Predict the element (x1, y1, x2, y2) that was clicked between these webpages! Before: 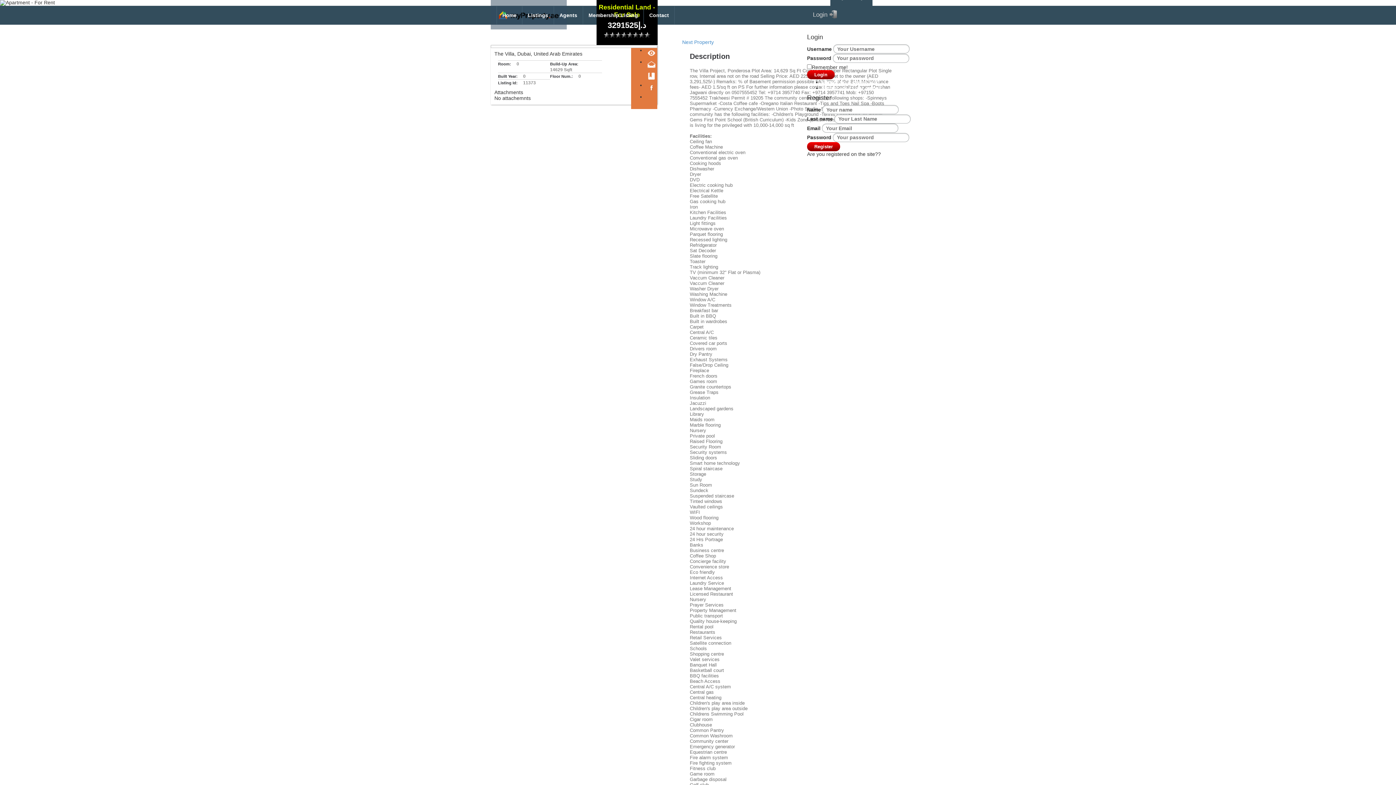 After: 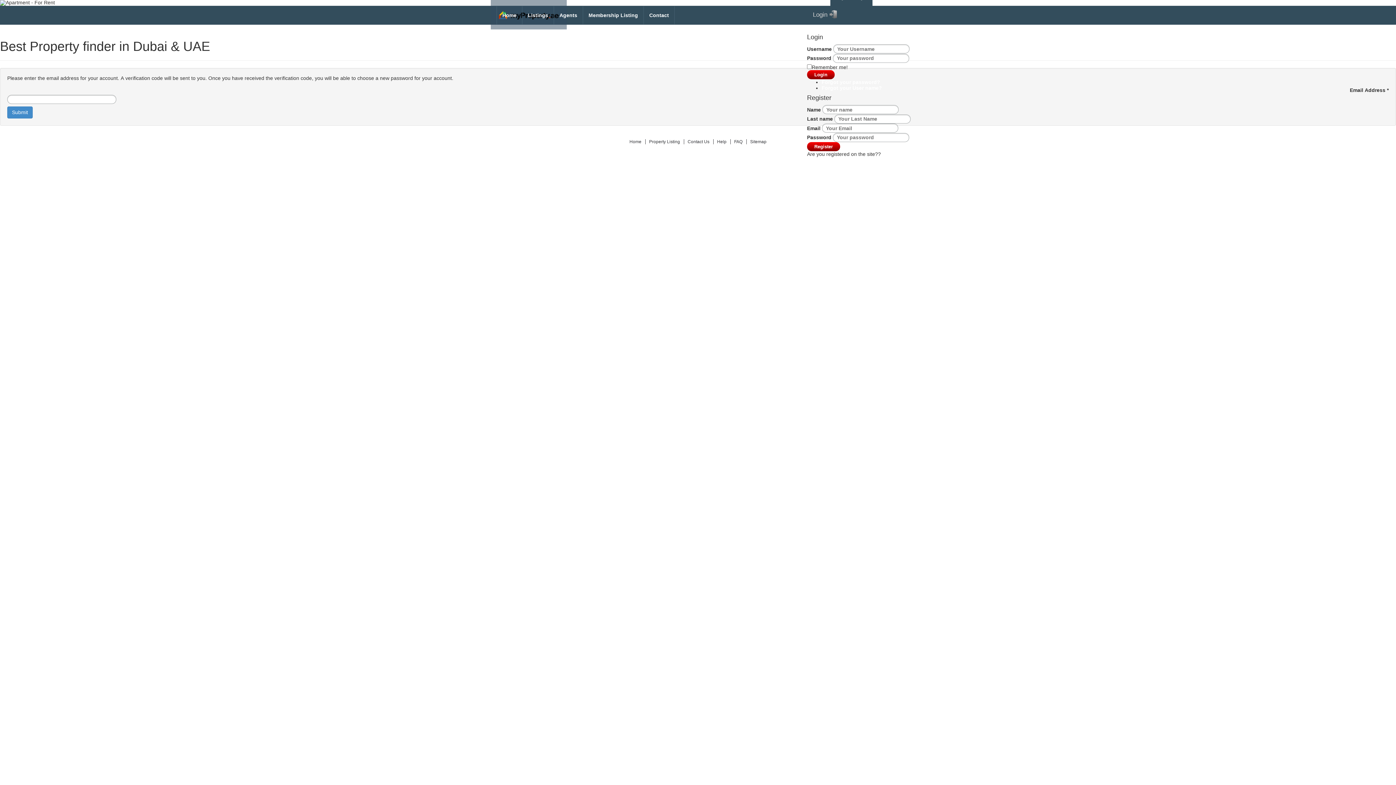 Action: label: Forgot your password? bbox: (821, 79, 880, 85)